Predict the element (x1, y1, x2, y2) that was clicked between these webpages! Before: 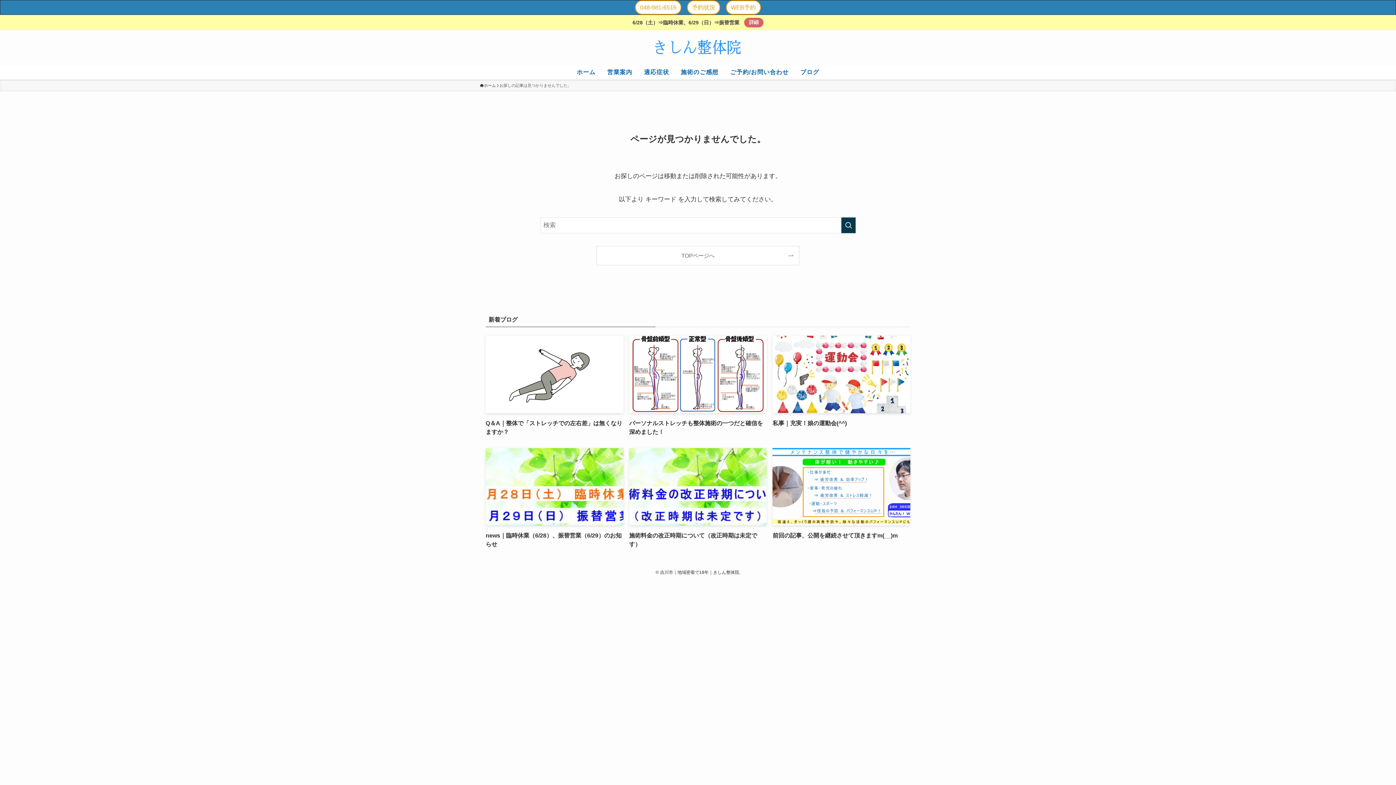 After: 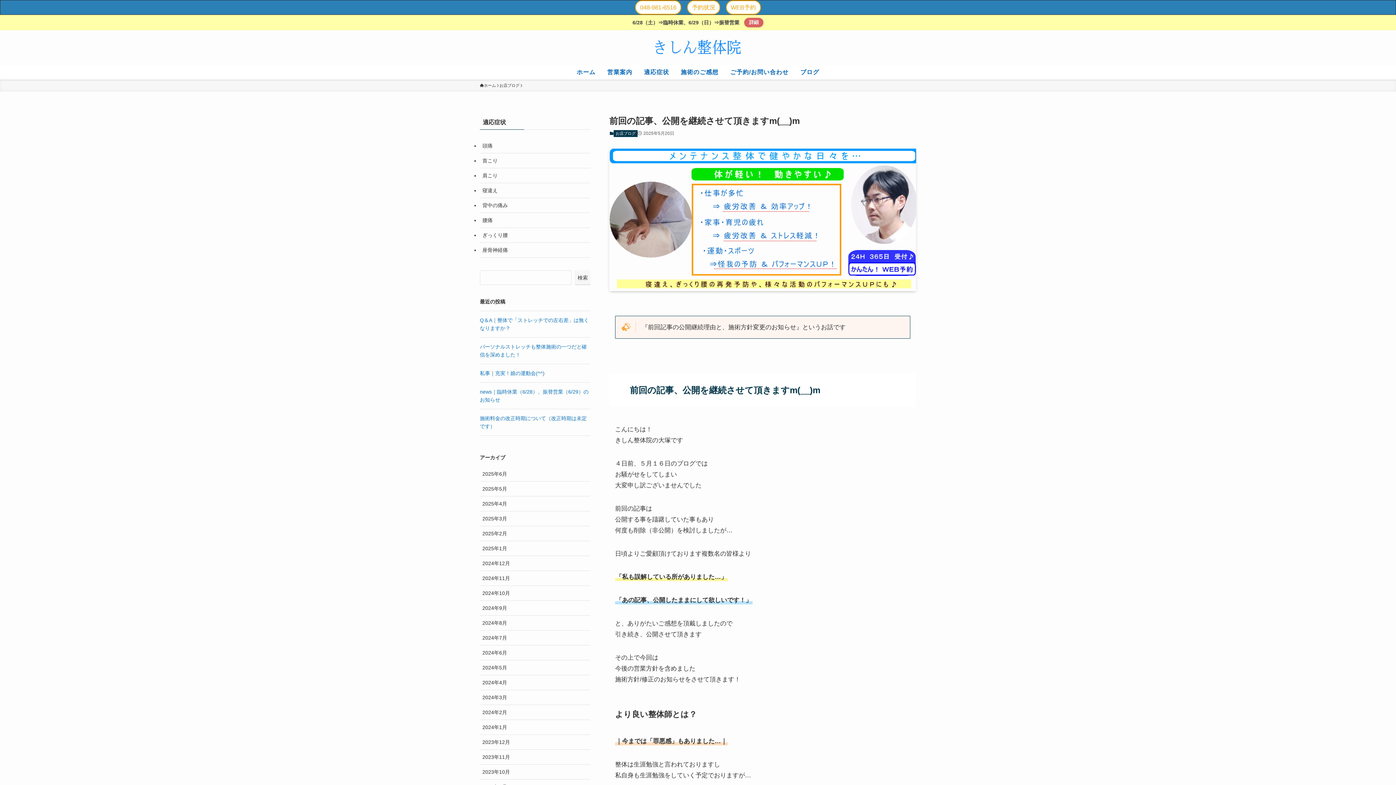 Action: bbox: (772, 448, 910, 549) label: 前回の記事、公開を継続させて頂きますm(__)m